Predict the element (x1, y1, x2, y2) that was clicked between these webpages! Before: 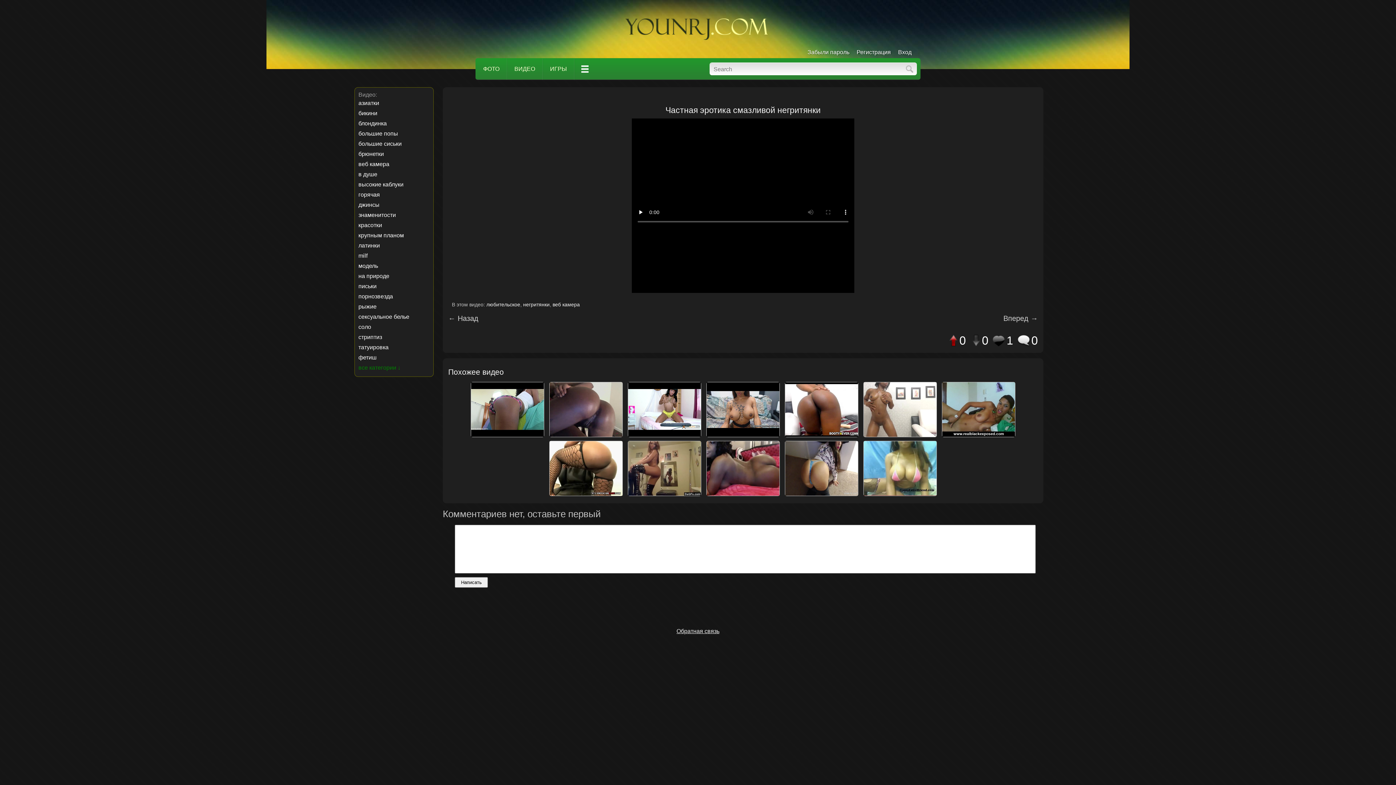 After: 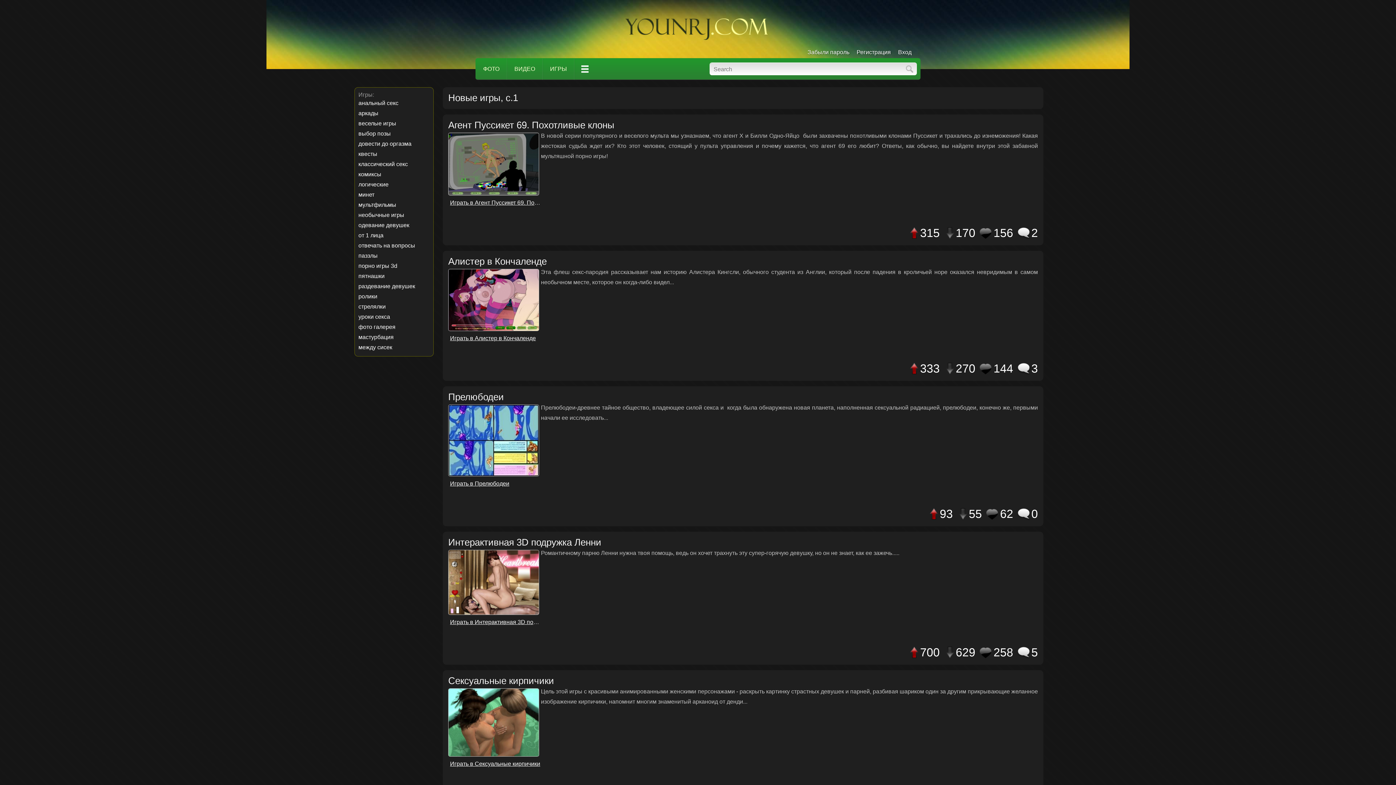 Action: label: ИГРЫ bbox: (542, 58, 574, 80)